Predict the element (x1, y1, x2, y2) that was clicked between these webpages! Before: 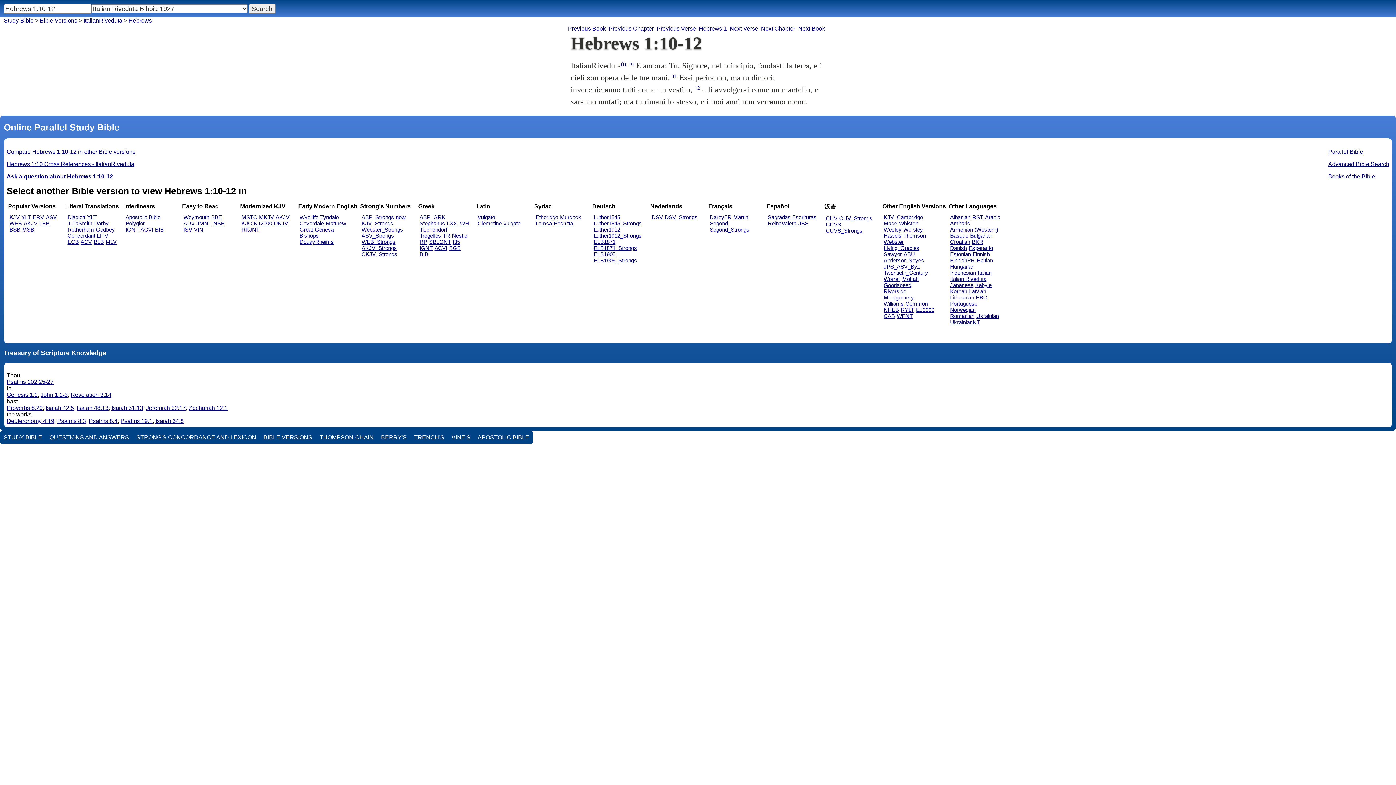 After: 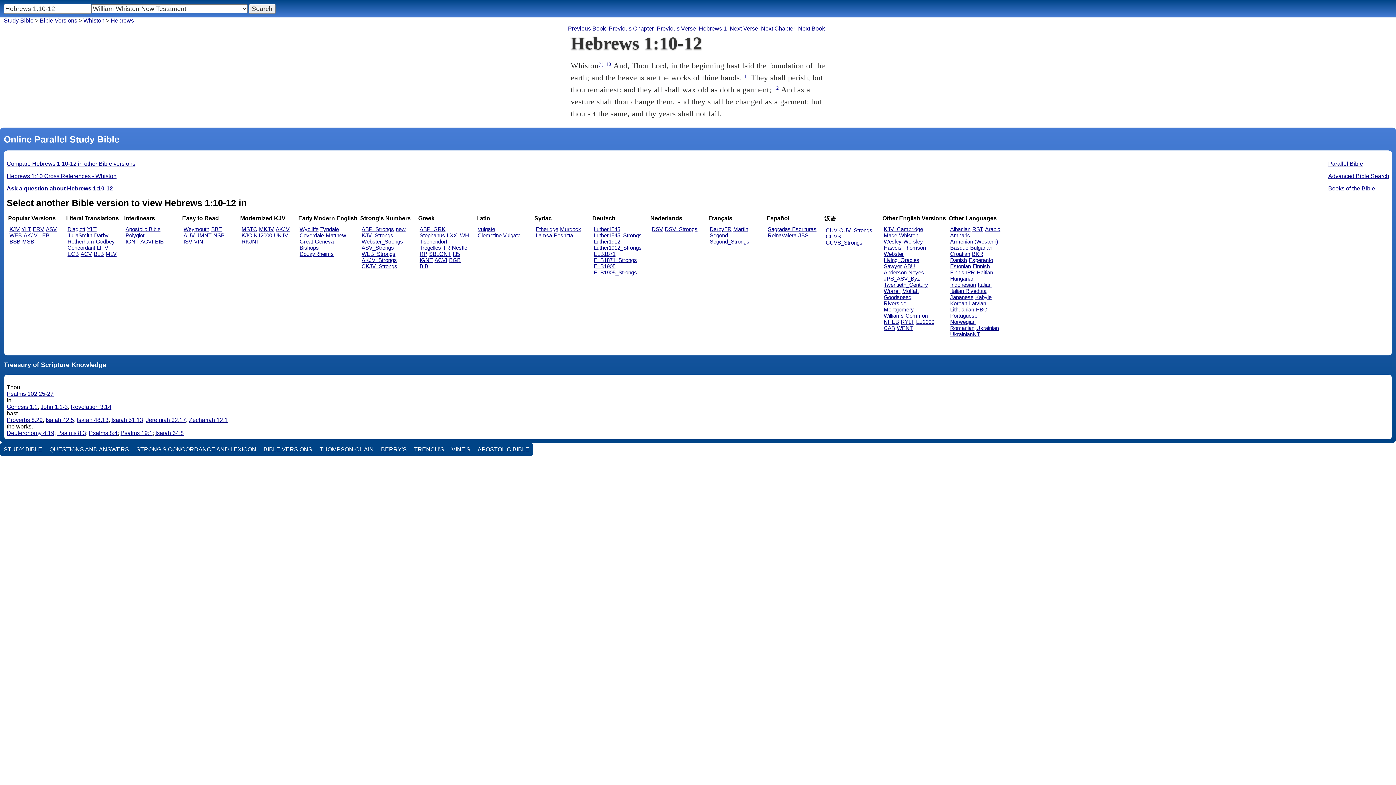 Action: bbox: (899, 220, 918, 226) label: Whiston